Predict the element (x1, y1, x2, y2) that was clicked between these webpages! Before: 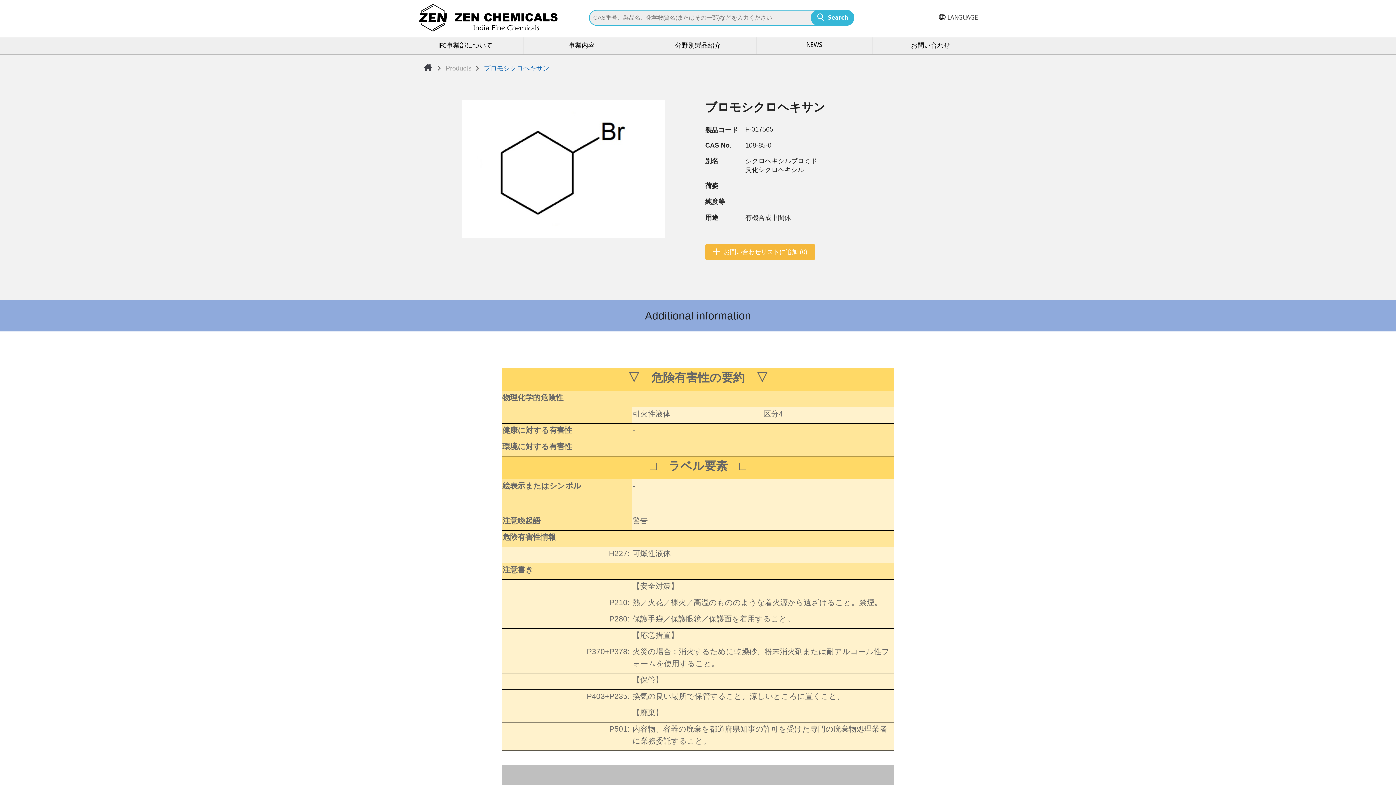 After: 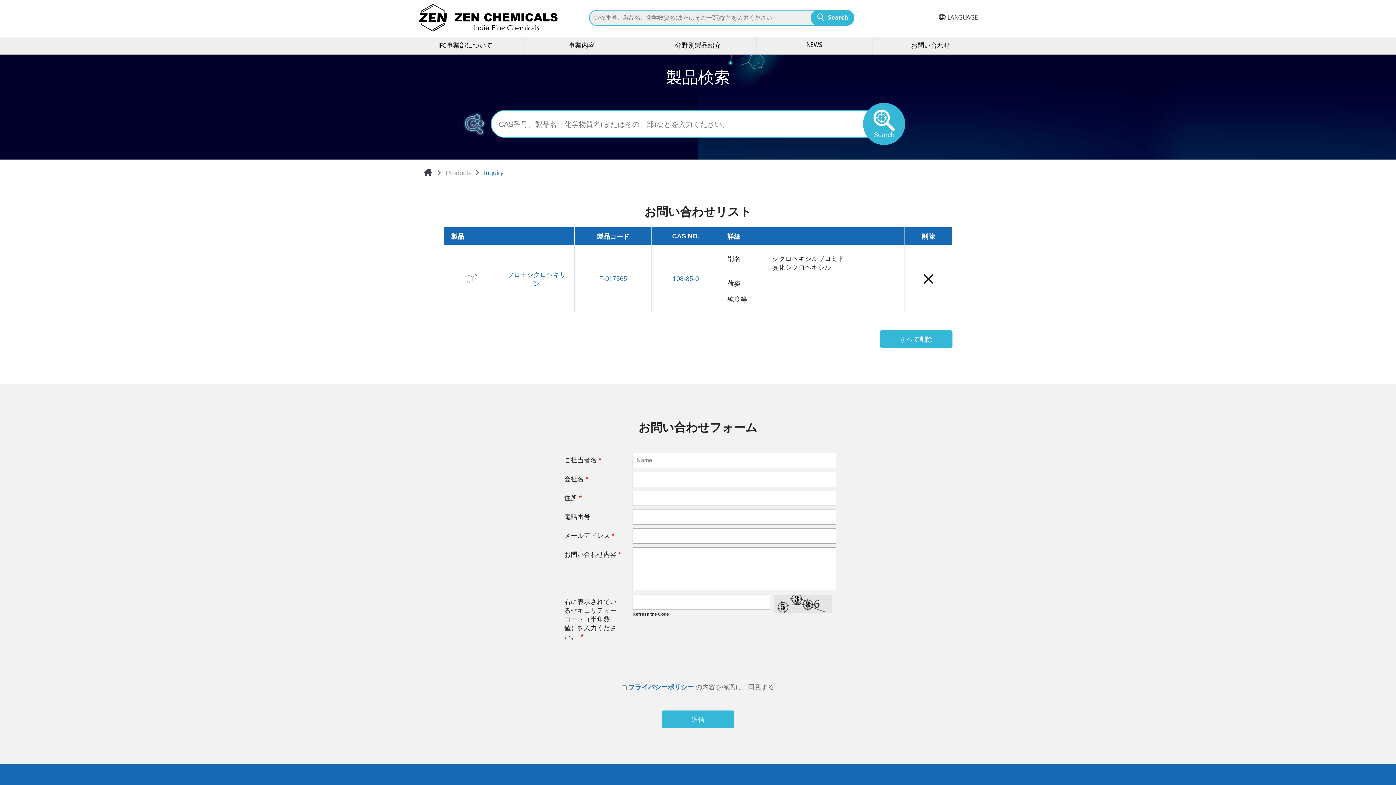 Action: bbox: (705, 243, 815, 260) label: お問い合わせリストに追加 (0)